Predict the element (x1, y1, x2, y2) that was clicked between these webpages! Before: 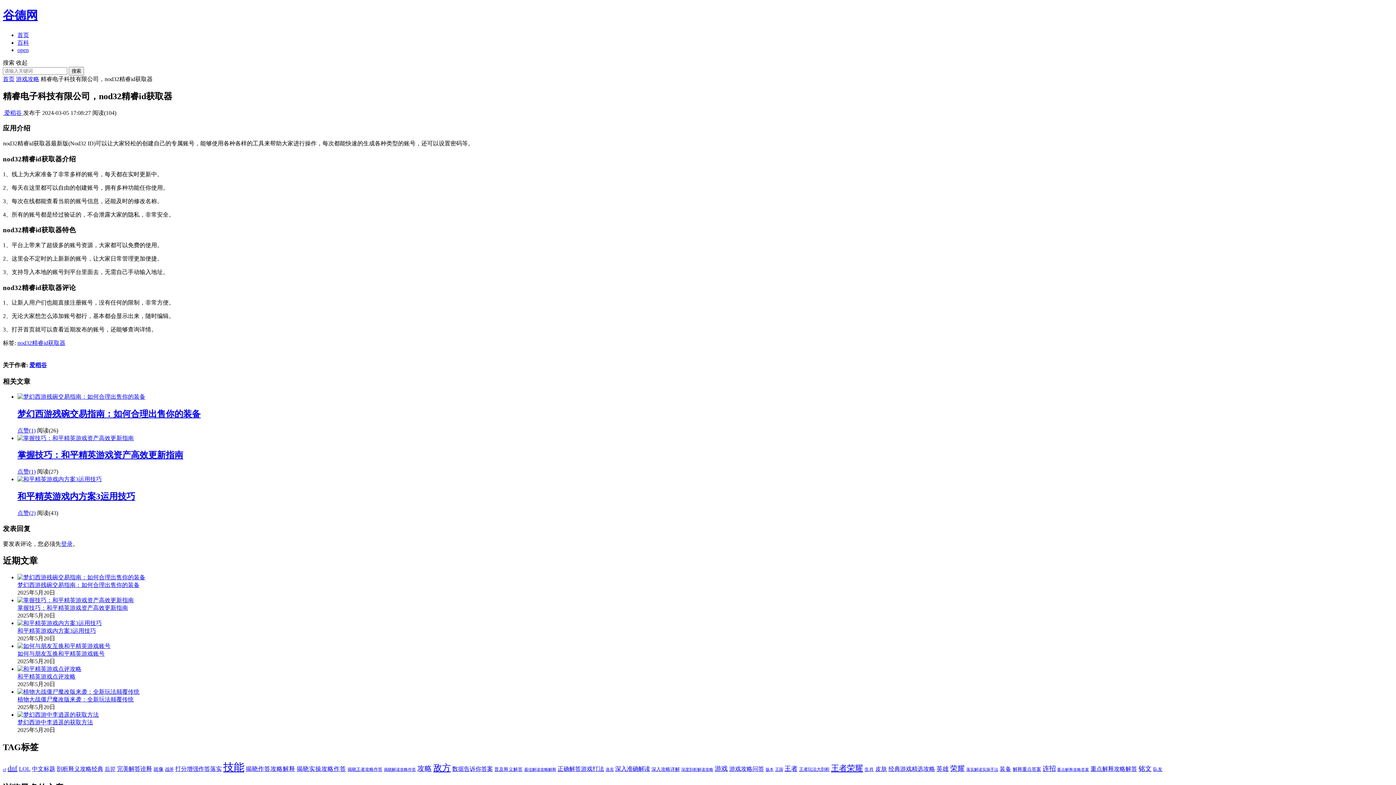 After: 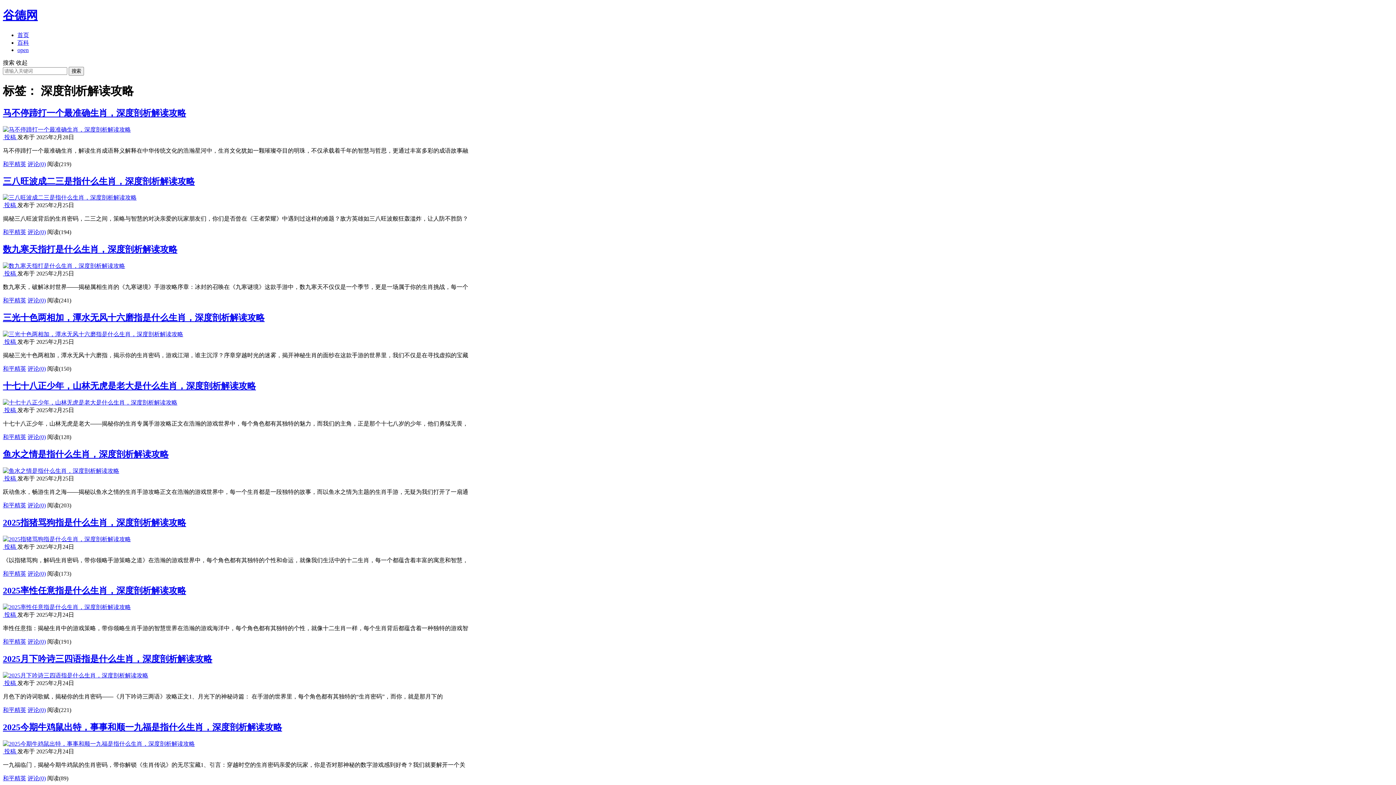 Action: label: 深度剖析解读攻略 (451 项) bbox: (681, 767, 713, 772)